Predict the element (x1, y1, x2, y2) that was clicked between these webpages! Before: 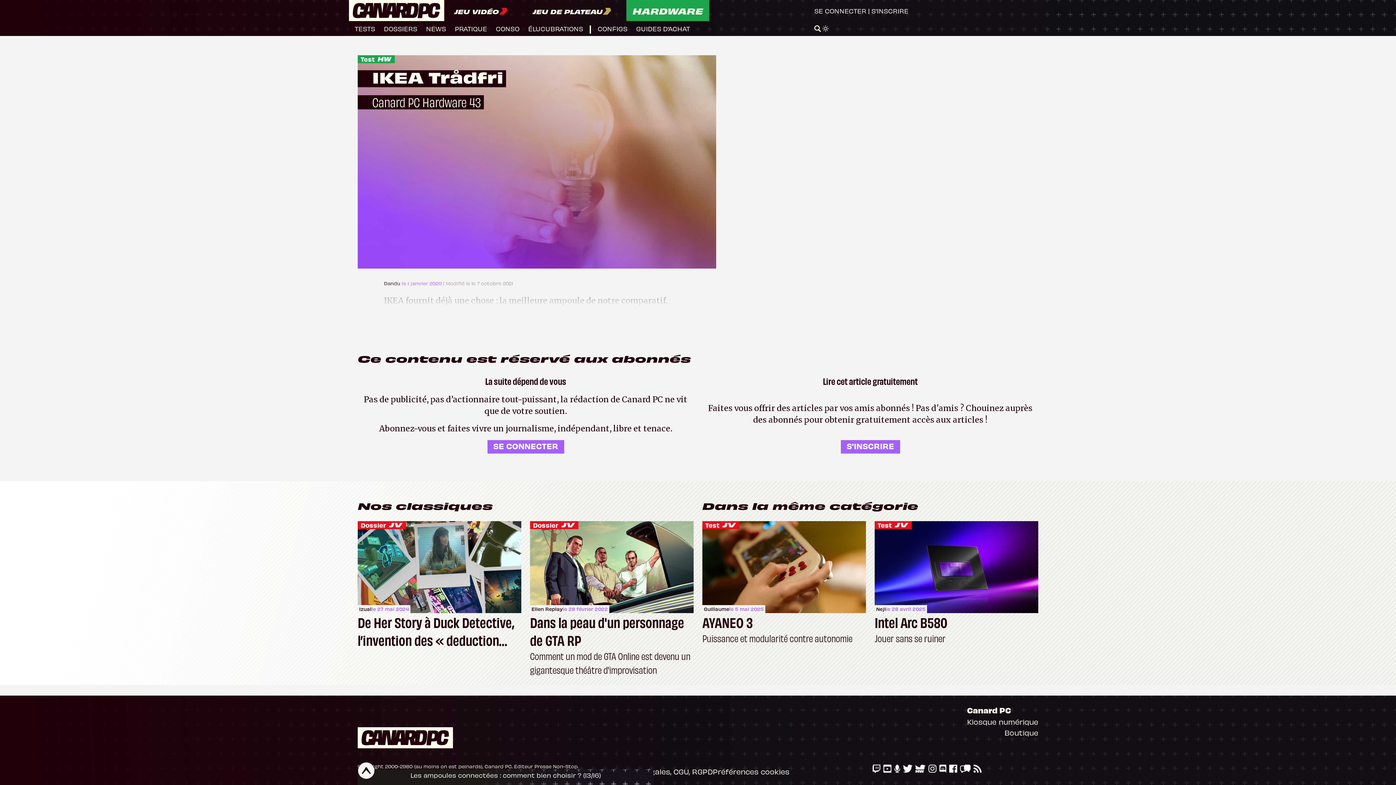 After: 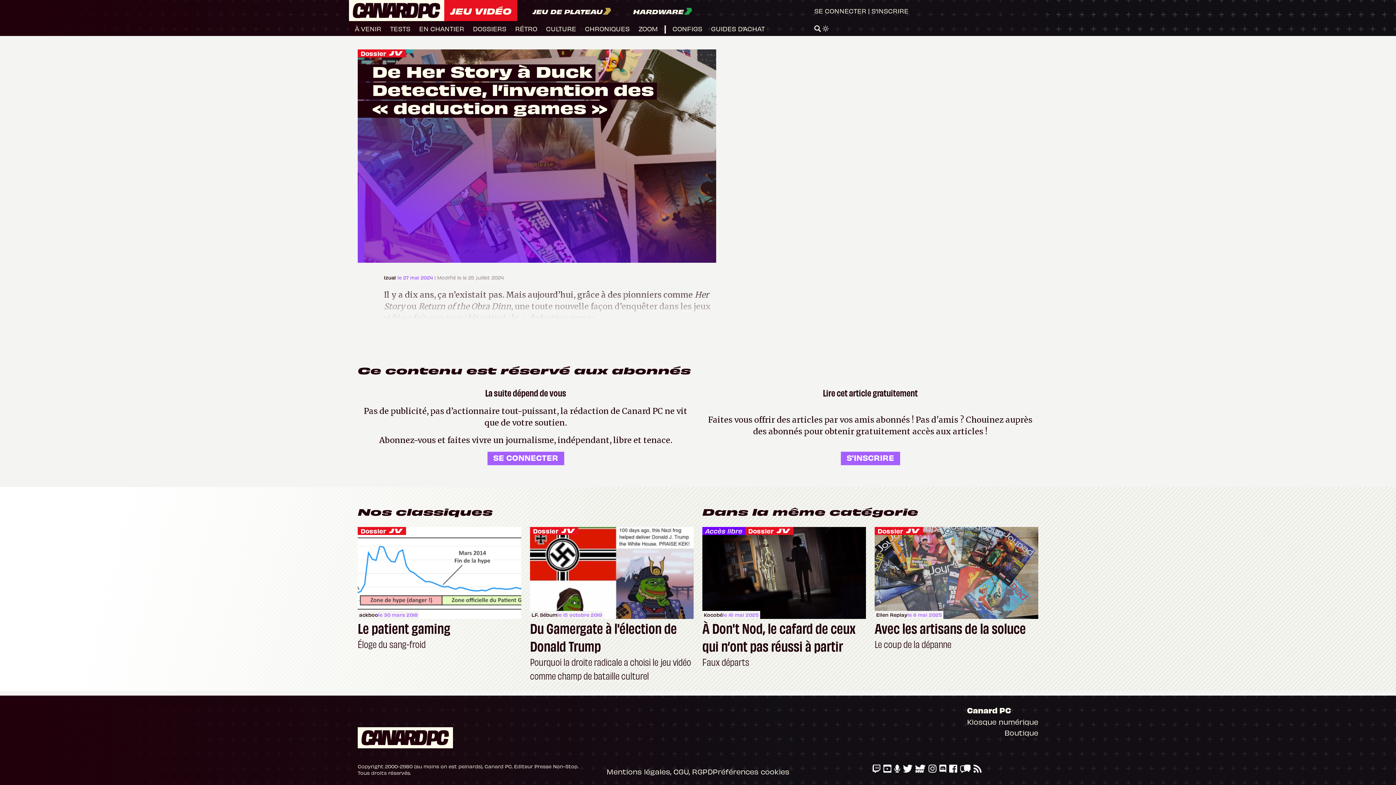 Action: bbox: (357, 521, 521, 613)